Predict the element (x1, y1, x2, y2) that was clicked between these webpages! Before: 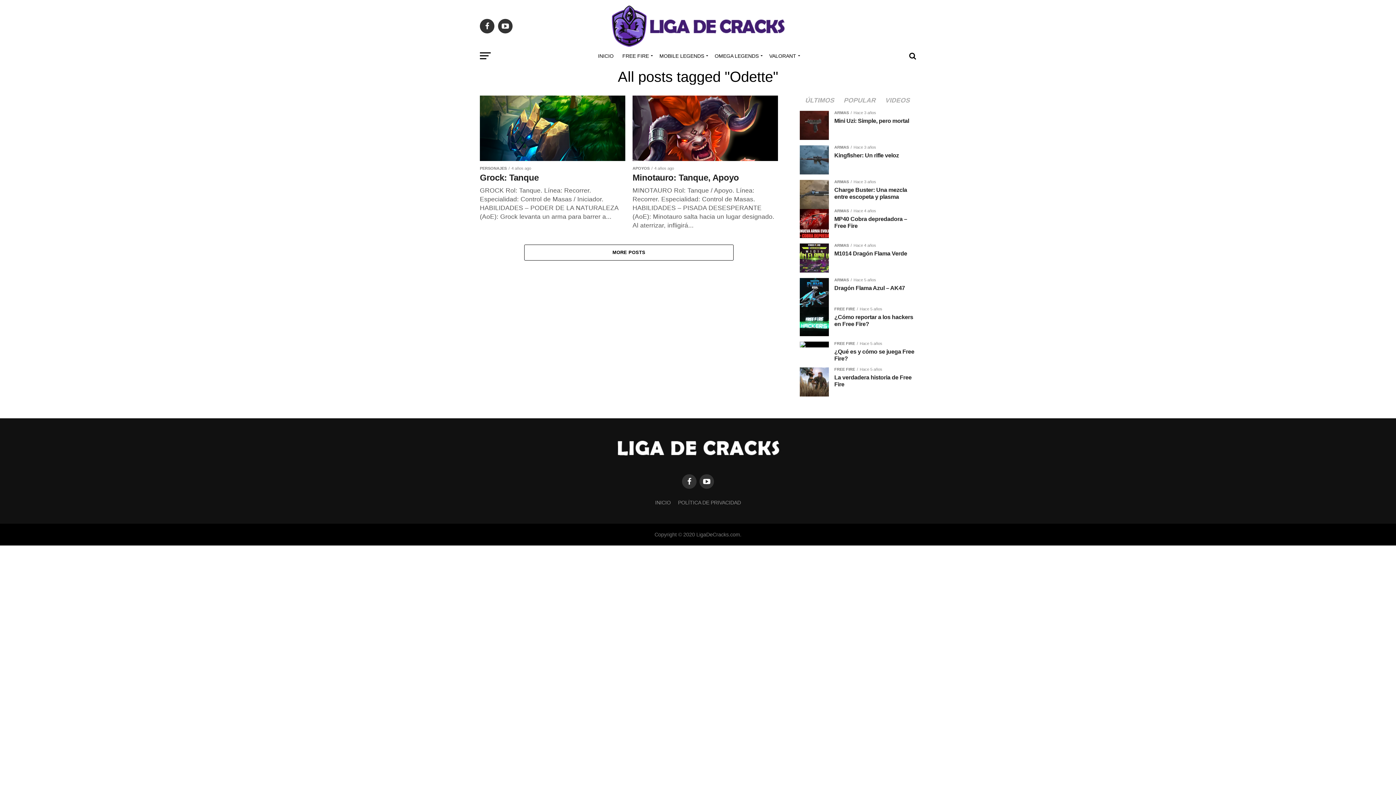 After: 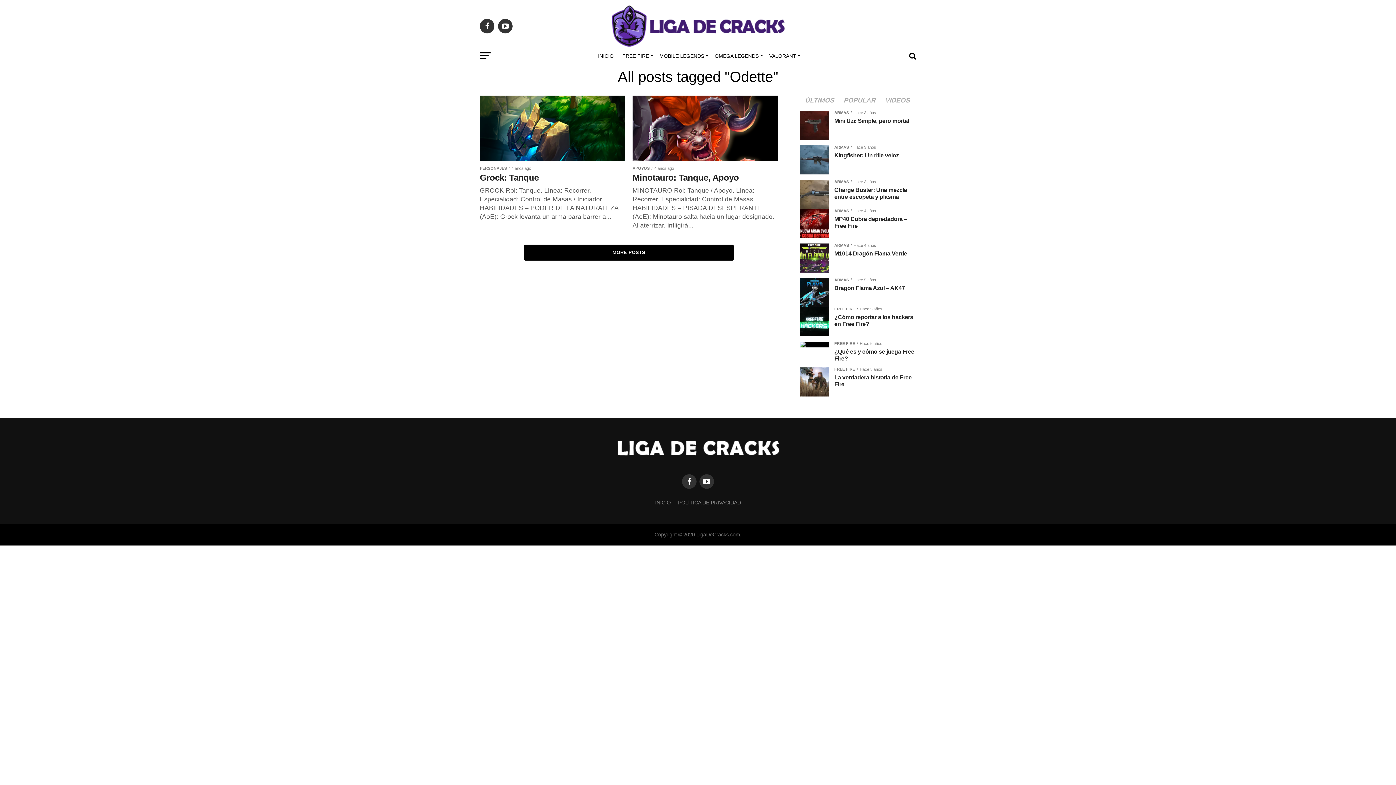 Action: label: MORE POSTS bbox: (524, 244, 733, 260)